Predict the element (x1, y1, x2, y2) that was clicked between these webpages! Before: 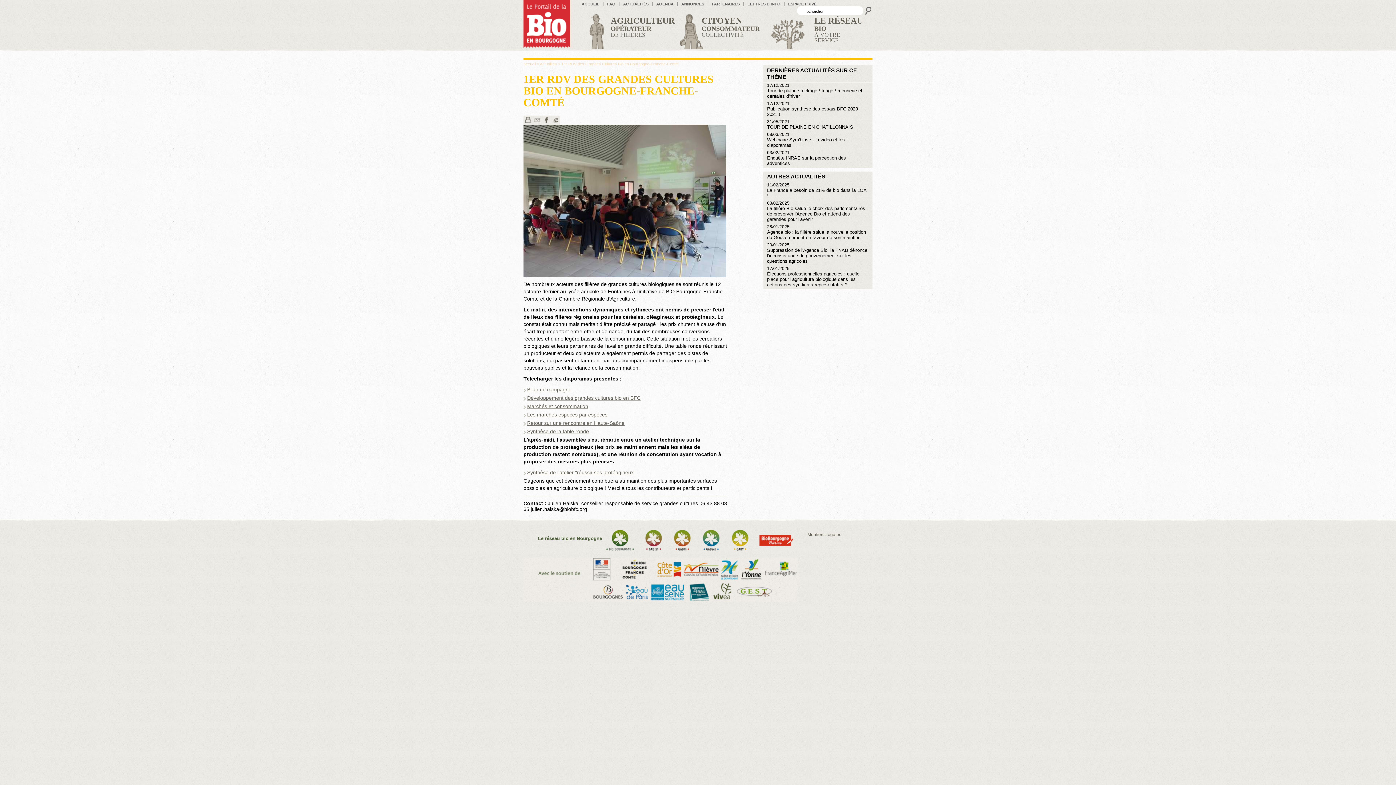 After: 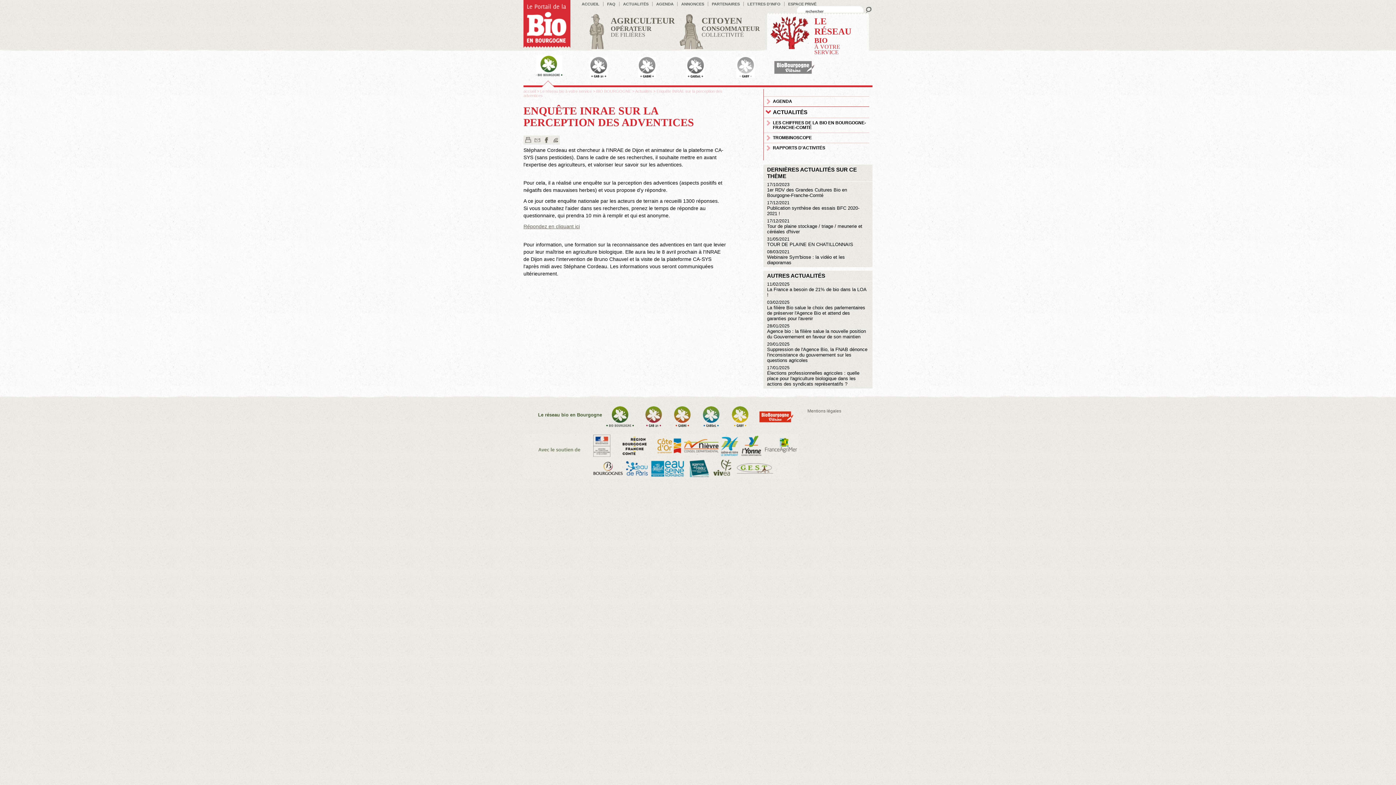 Action: bbox: (767, 150, 869, 166) label: 03/02/2021
Enquête INRAE sur la perception des adventices